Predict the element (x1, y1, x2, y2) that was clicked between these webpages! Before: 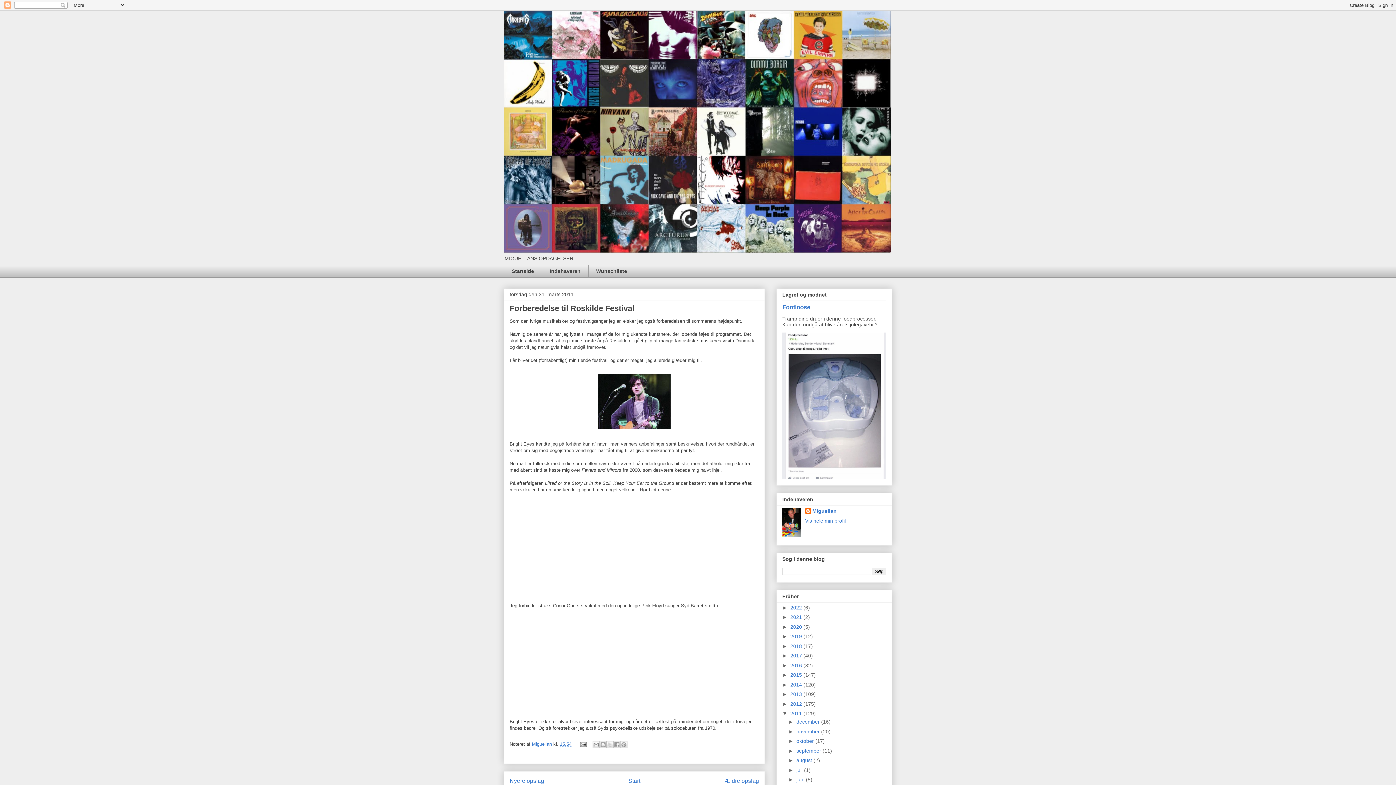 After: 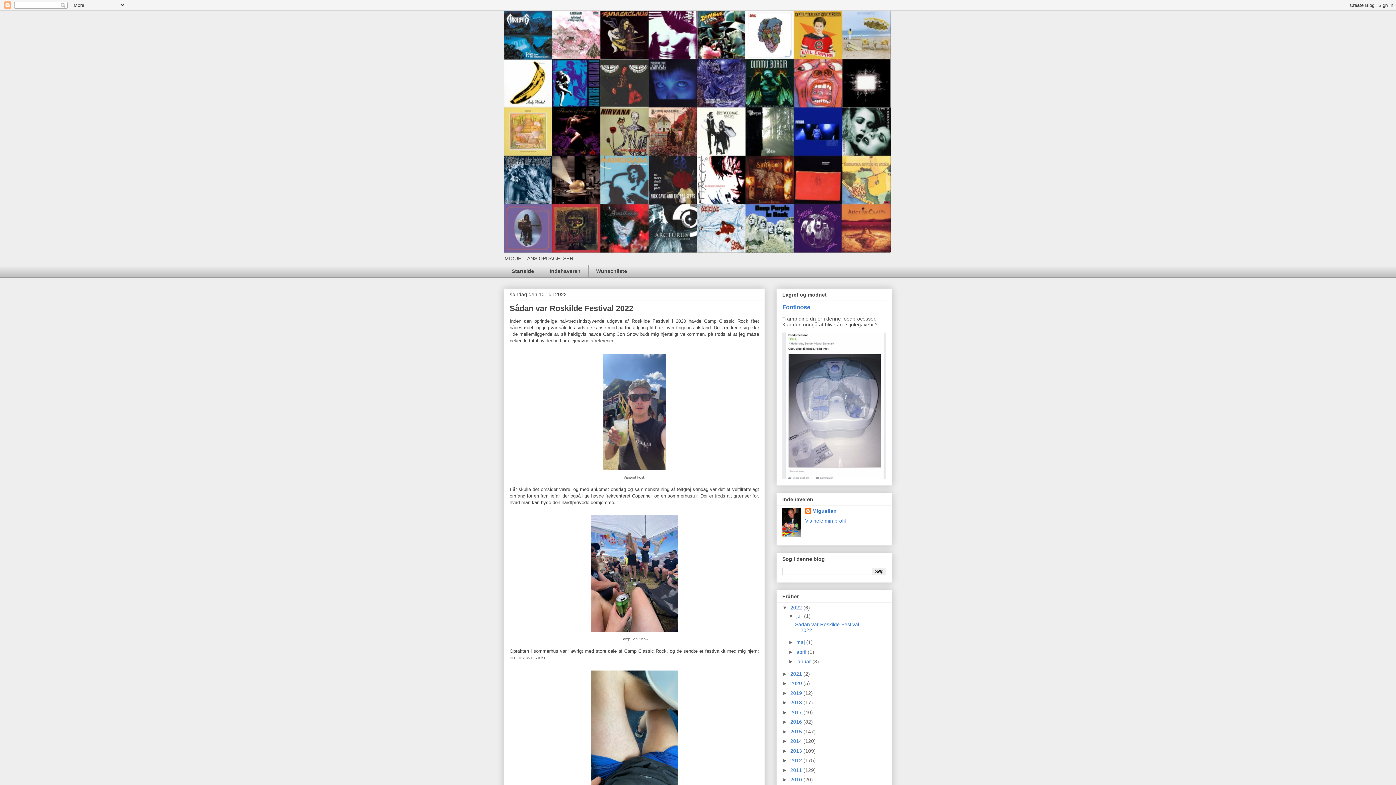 Action: label: 2022  bbox: (790, 604, 803, 610)